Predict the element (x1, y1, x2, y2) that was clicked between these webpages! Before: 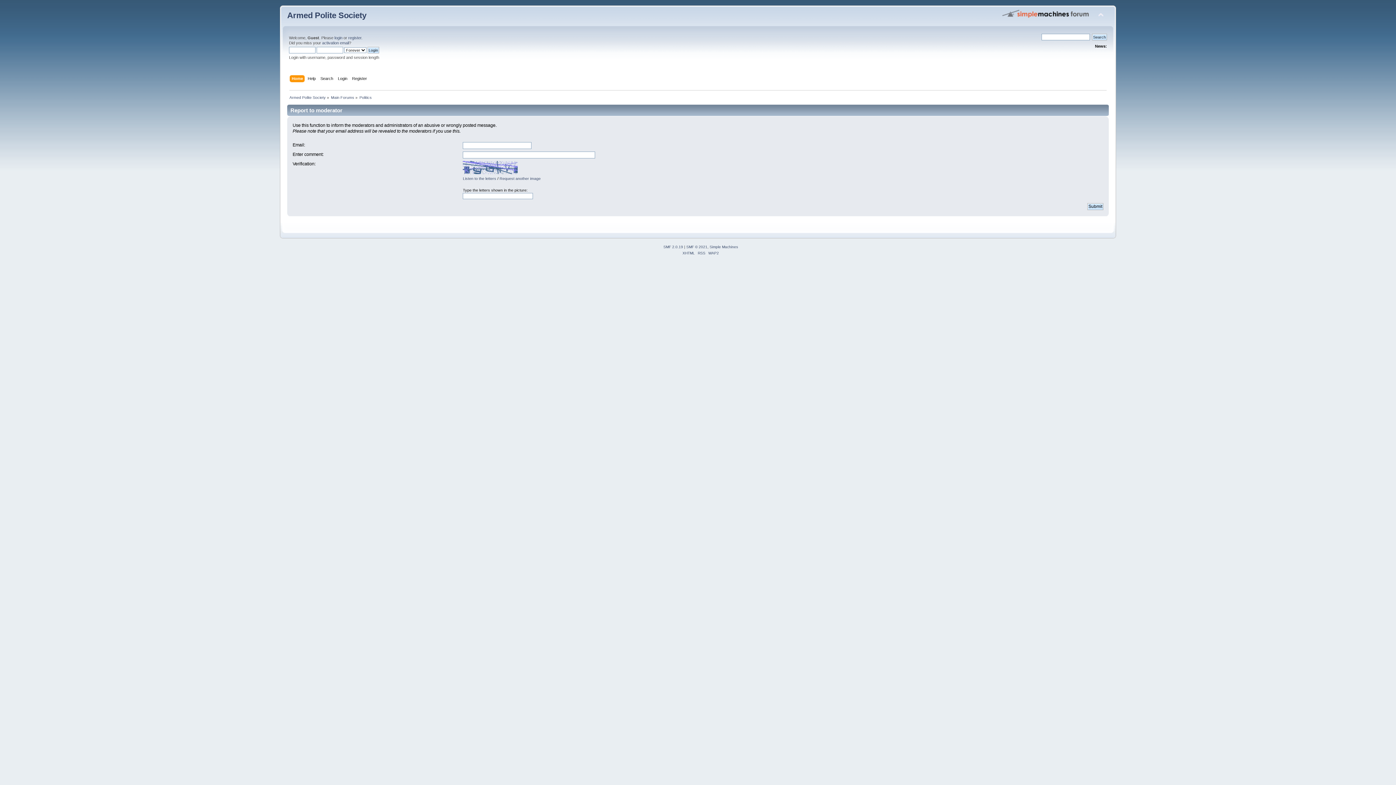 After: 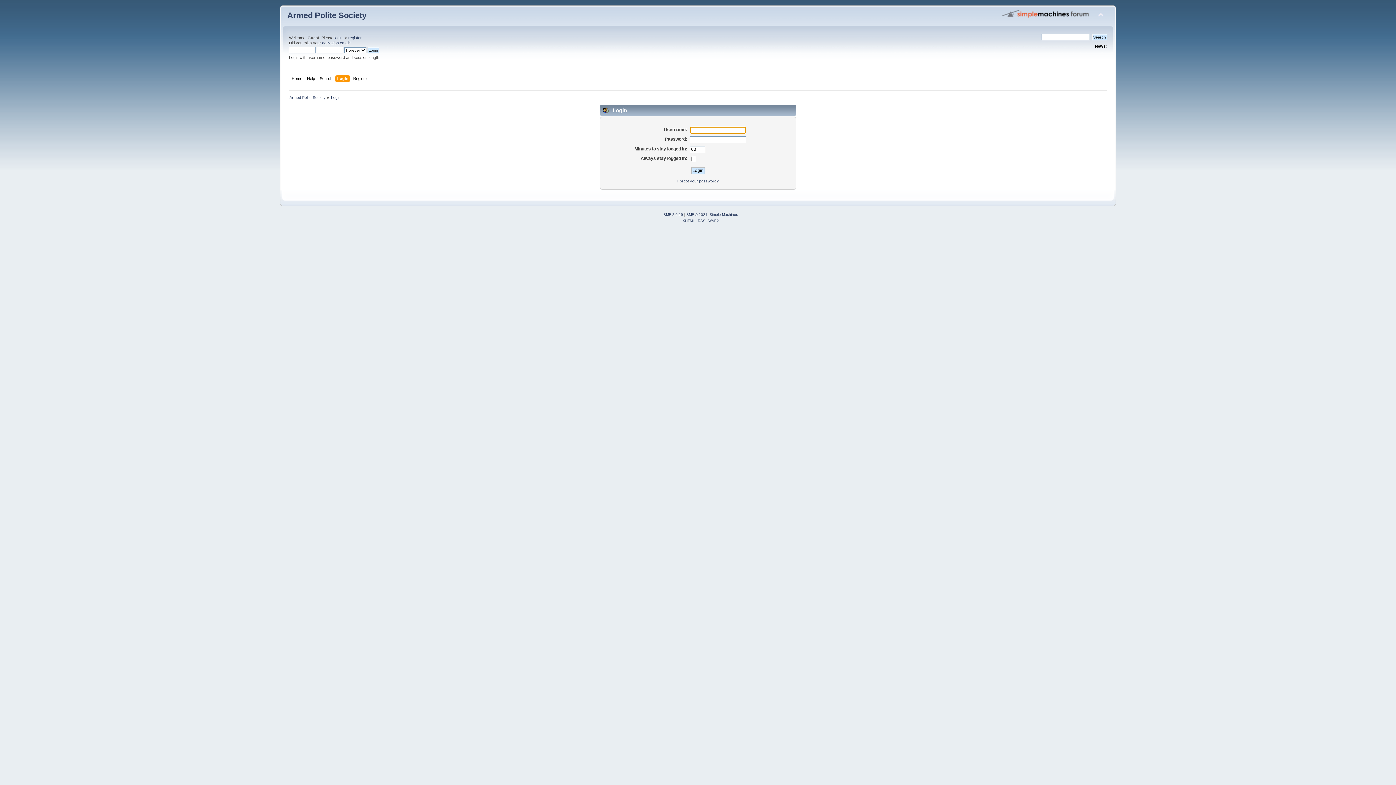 Action: bbox: (334, 35, 342, 40) label: login